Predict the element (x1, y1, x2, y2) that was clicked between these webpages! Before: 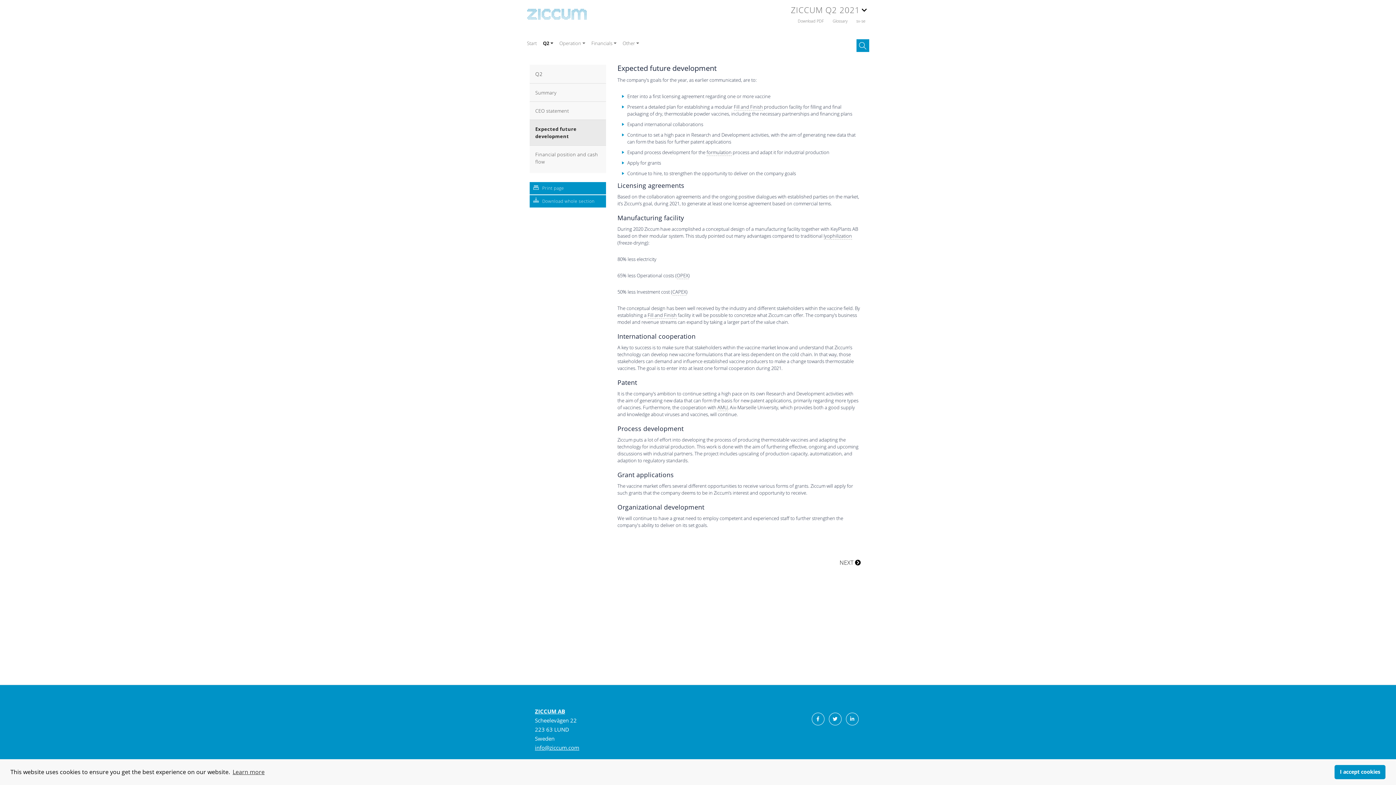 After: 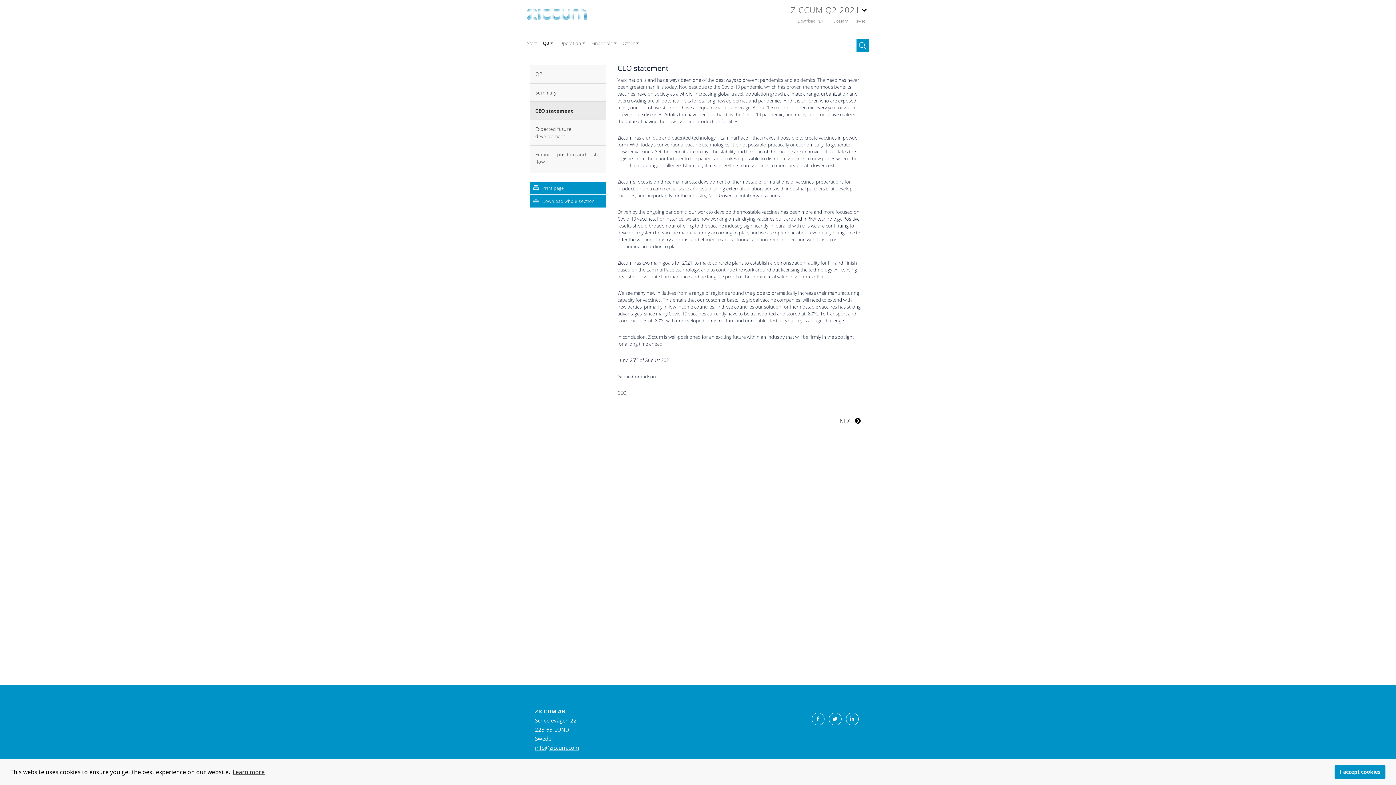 Action: bbox: (535, 105, 600, 116) label: CEO statement